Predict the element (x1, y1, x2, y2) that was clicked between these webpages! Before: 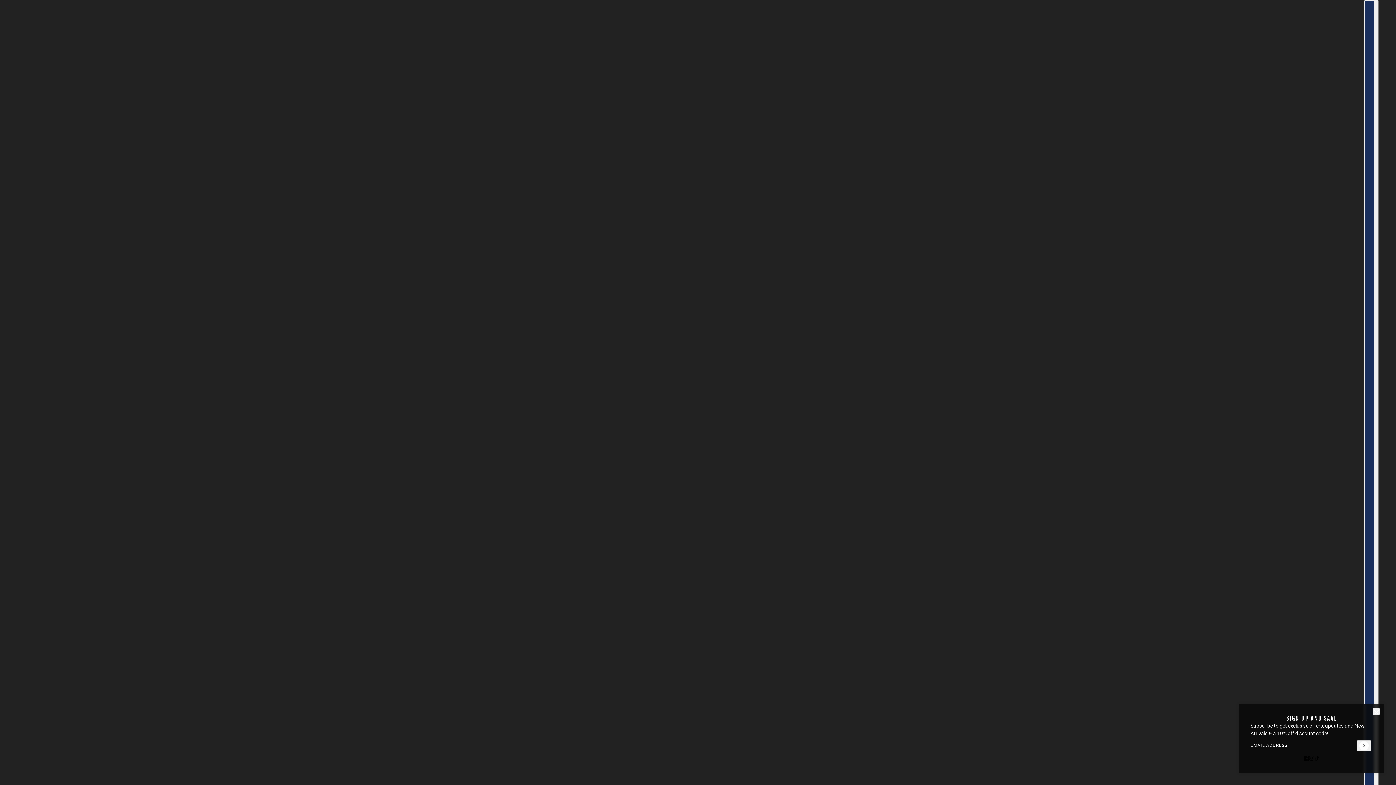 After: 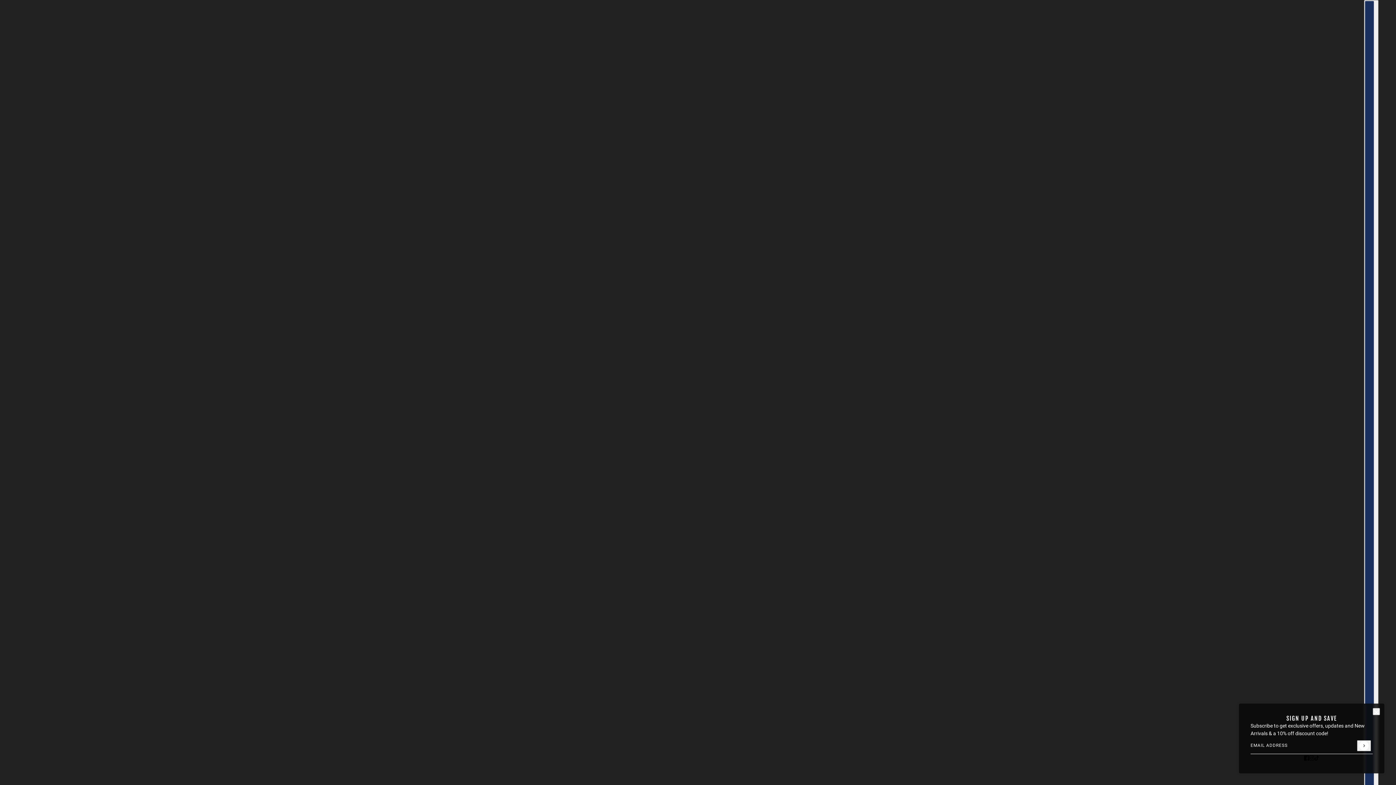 Action: label: instagram bbox: (1306, 751, 1317, 765)